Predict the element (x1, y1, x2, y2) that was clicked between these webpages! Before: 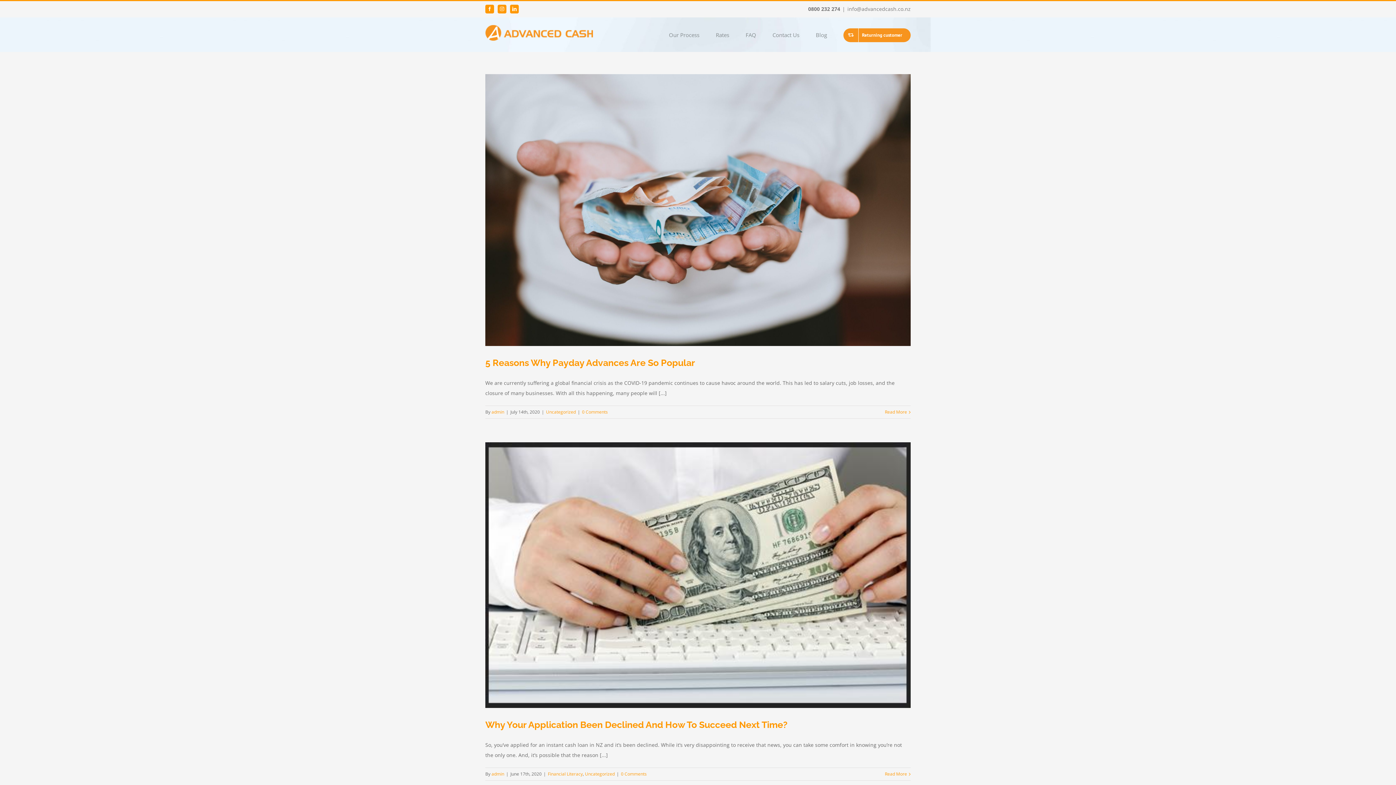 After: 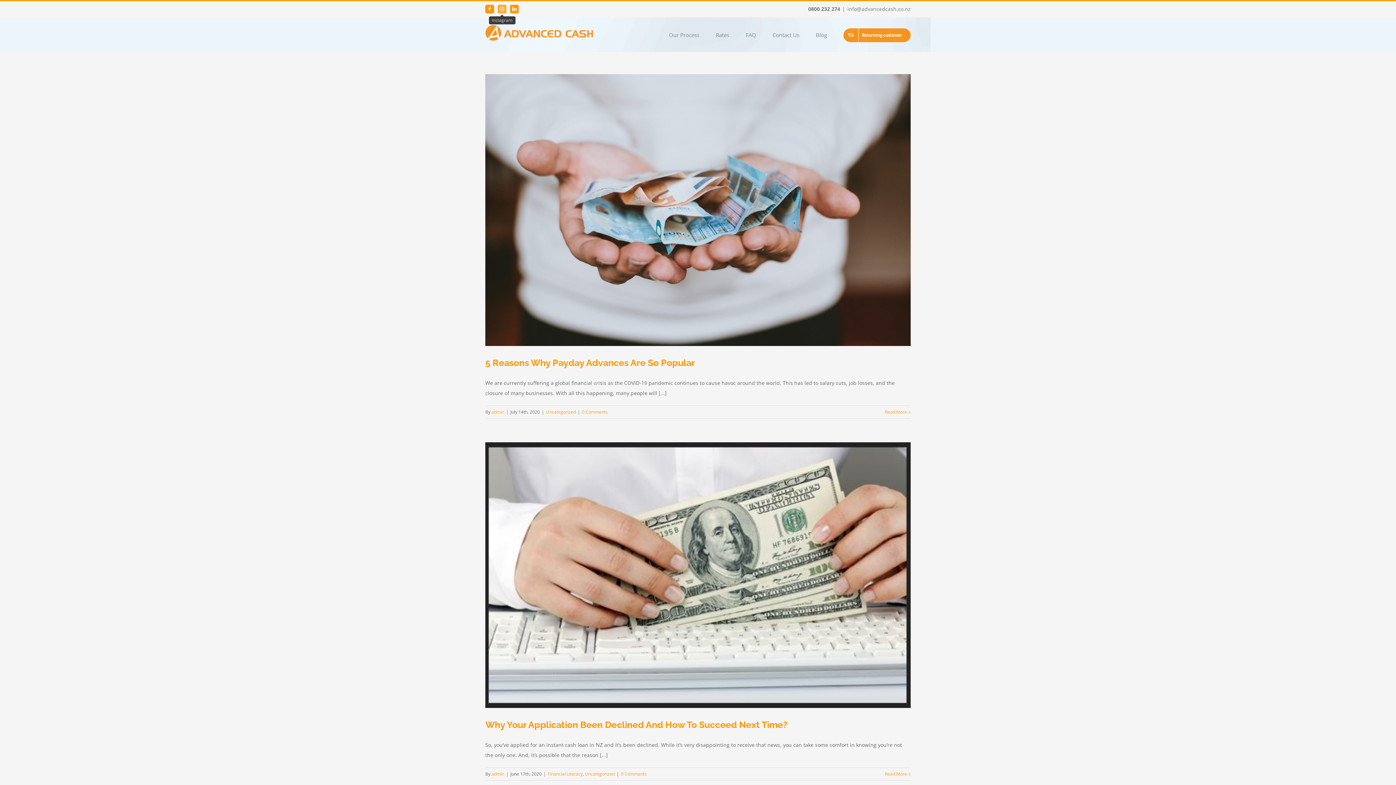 Action: bbox: (497, 4, 506, 13) label: Instagram